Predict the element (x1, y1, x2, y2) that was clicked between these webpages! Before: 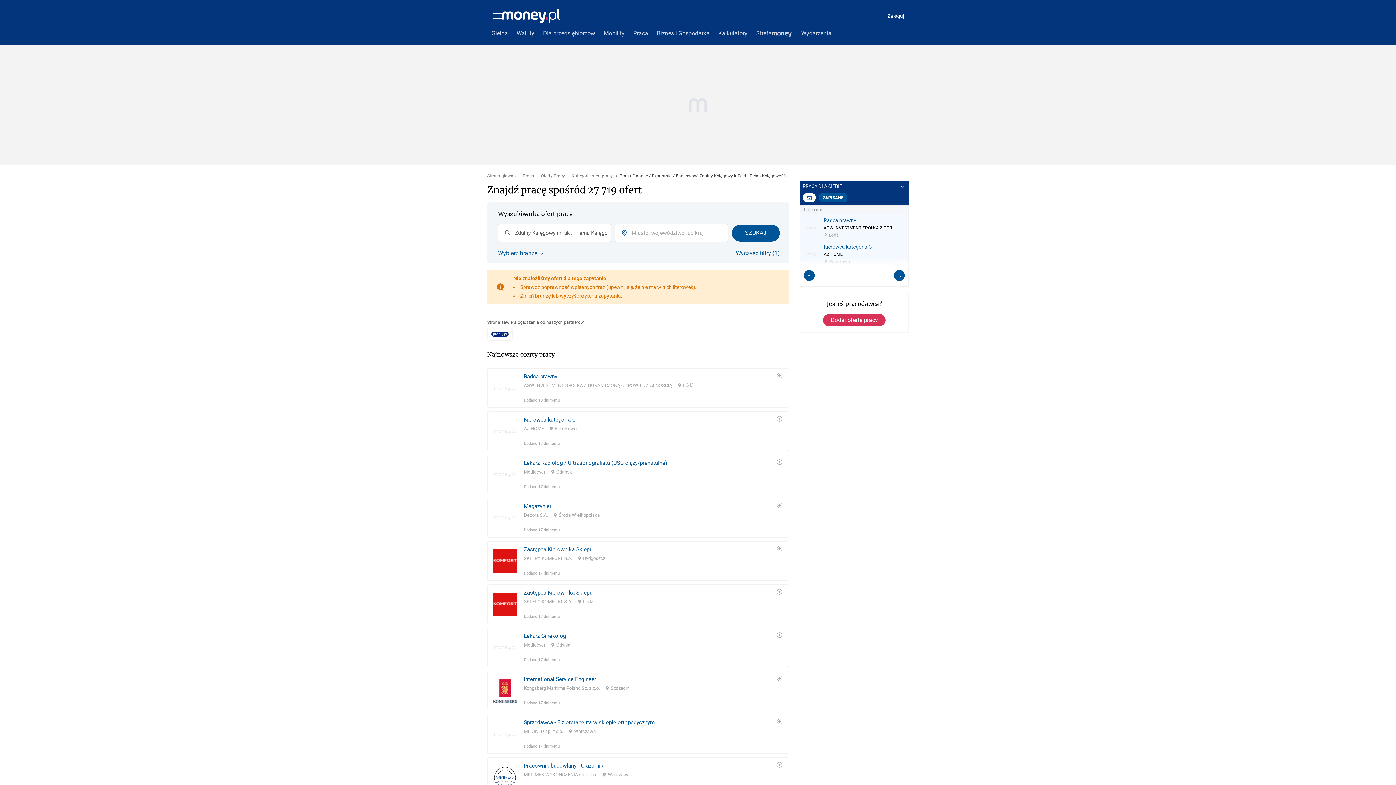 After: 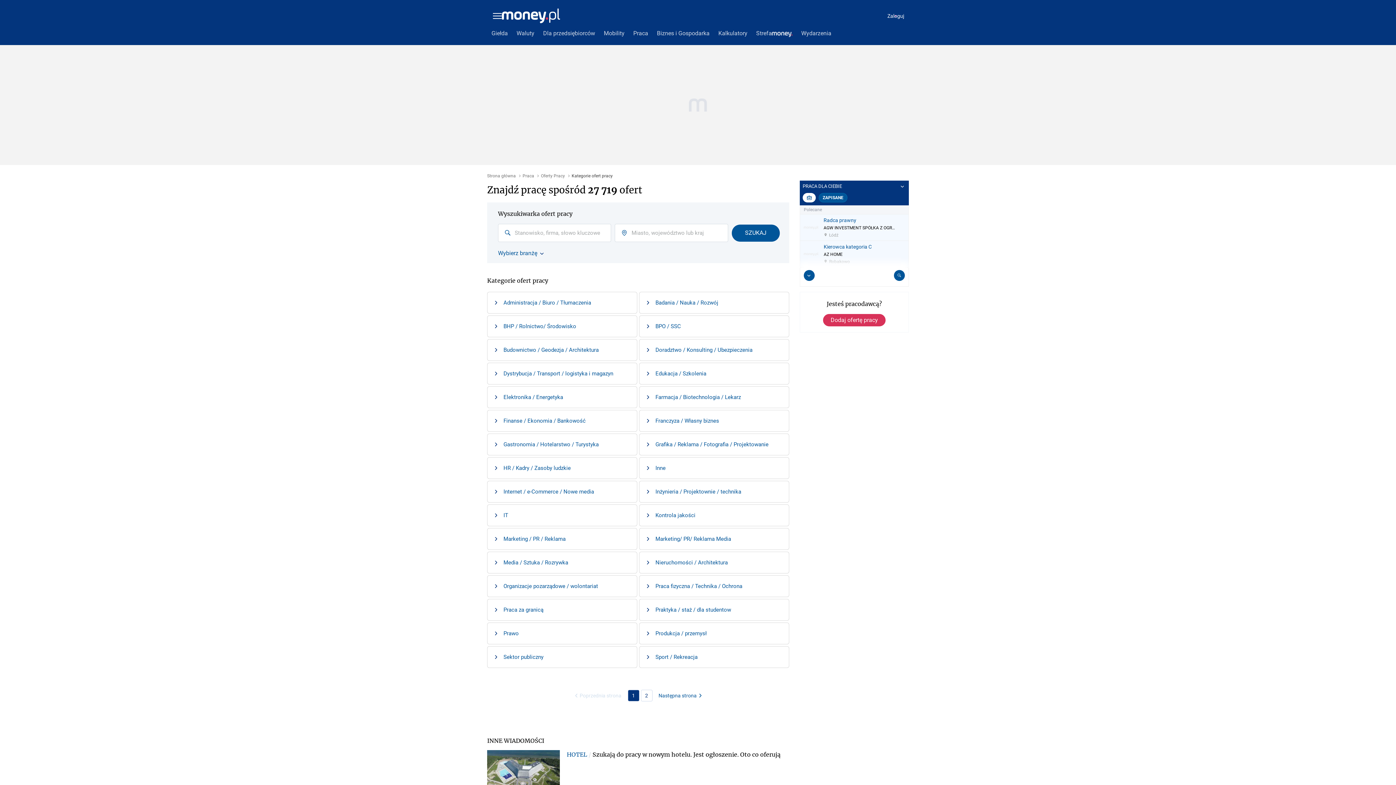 Action: label: Kategorie ofert pracy bbox: (571, 173, 612, 178)